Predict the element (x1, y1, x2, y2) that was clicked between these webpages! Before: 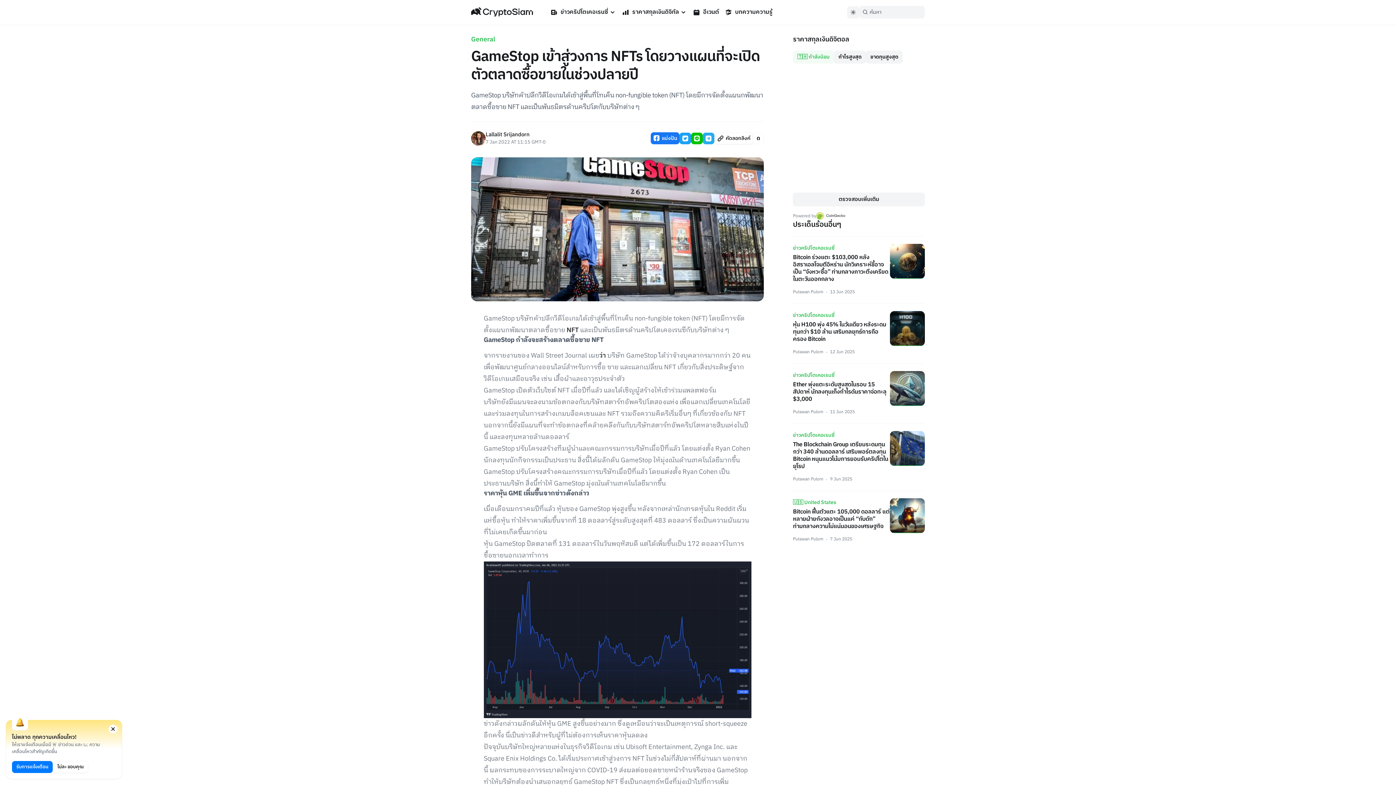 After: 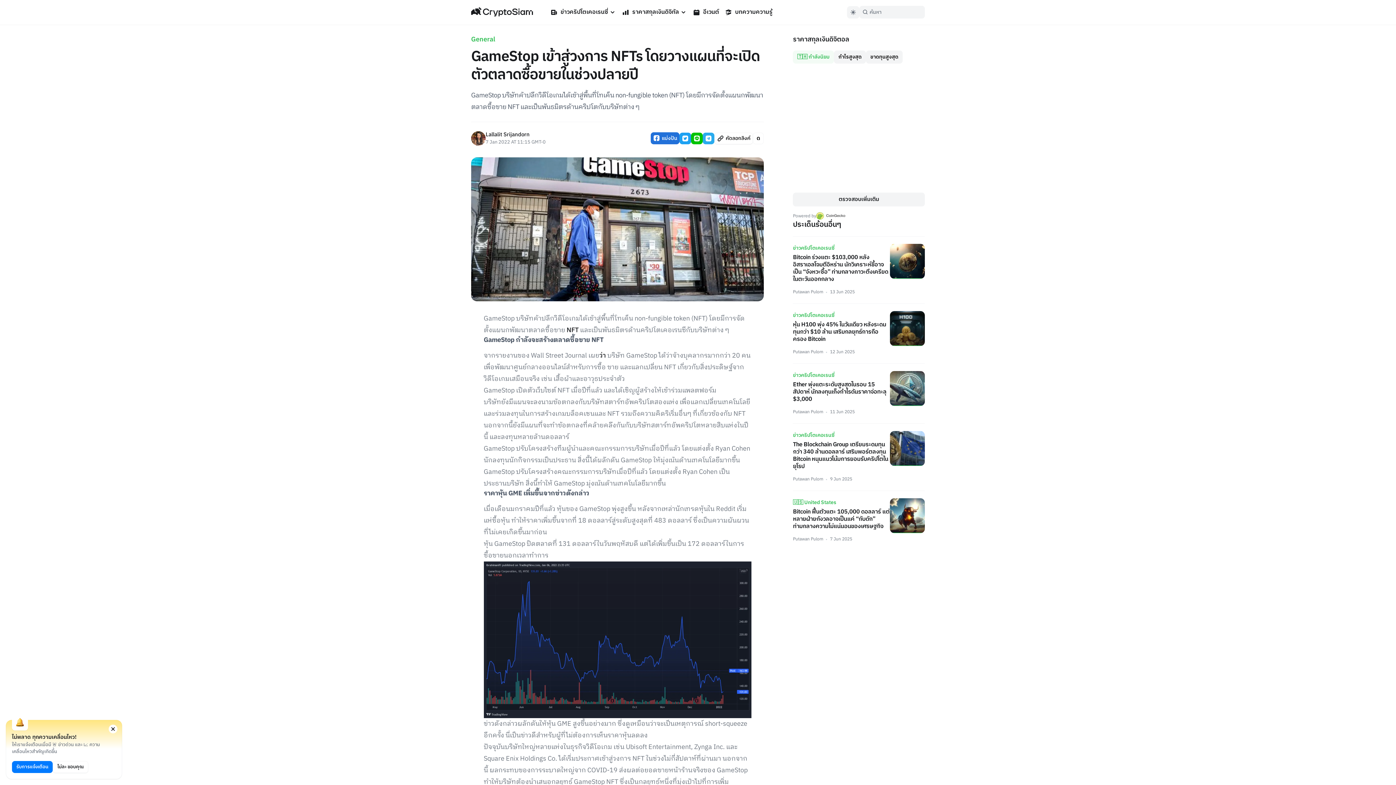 Action: label: แบ่งปัน bbox: (651, 132, 679, 144)